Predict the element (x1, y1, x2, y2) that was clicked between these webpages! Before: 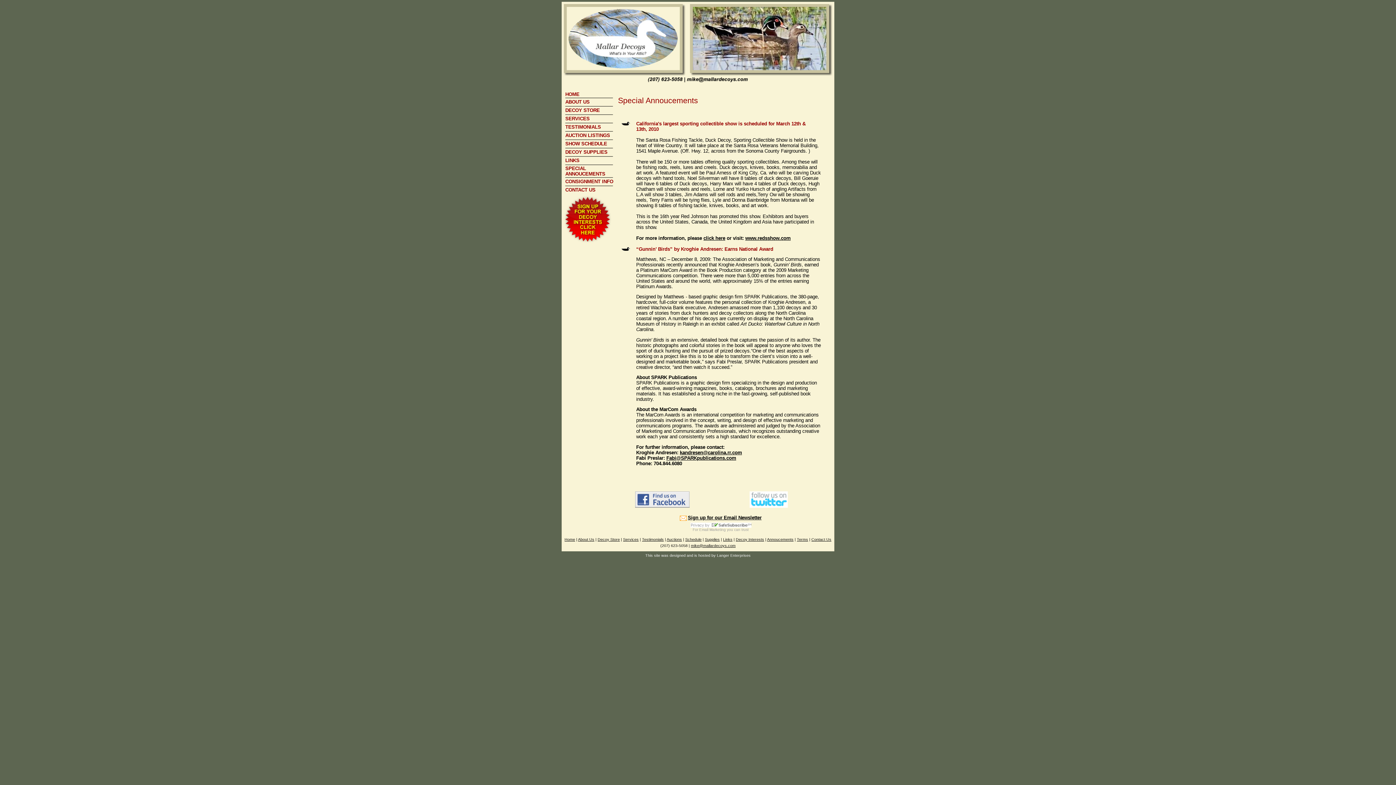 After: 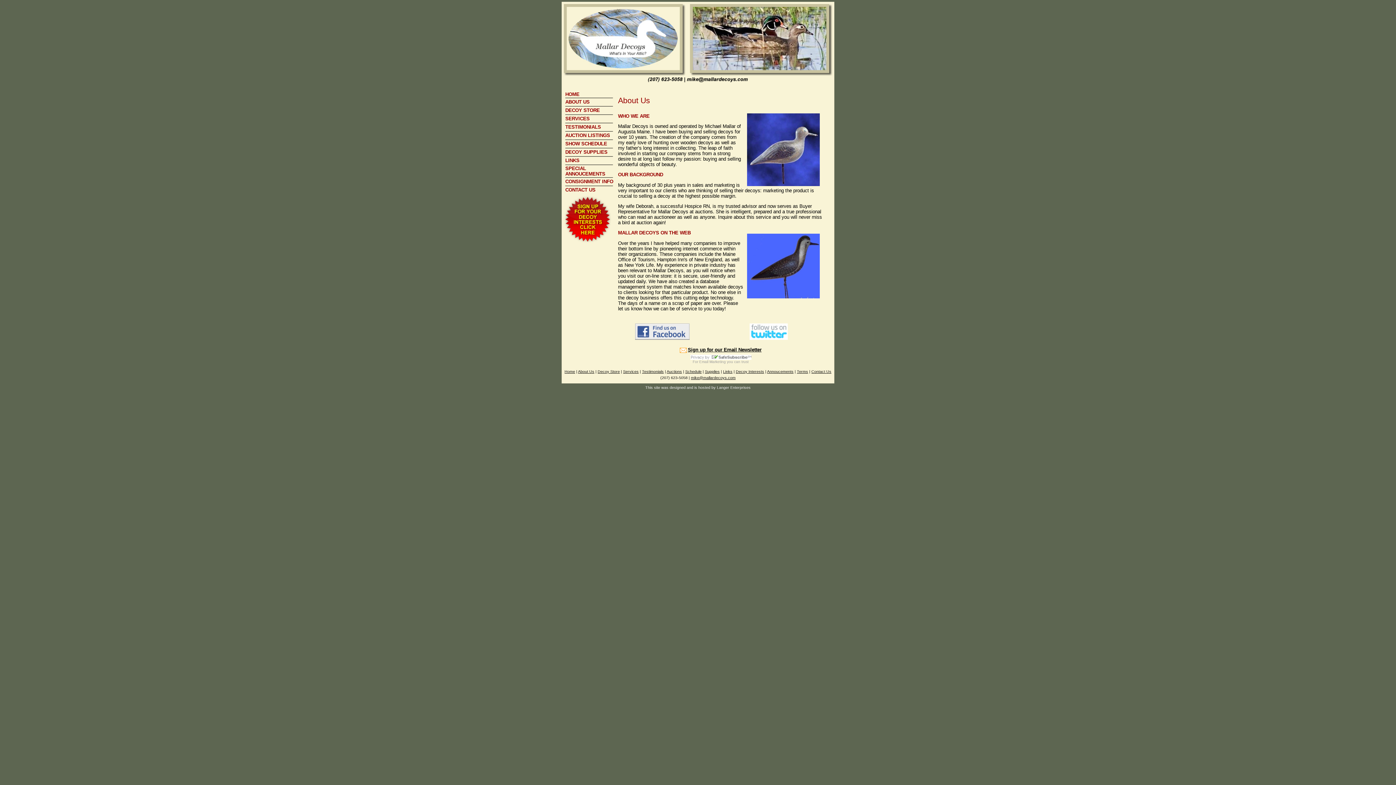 Action: bbox: (578, 537, 594, 541) label: About Us